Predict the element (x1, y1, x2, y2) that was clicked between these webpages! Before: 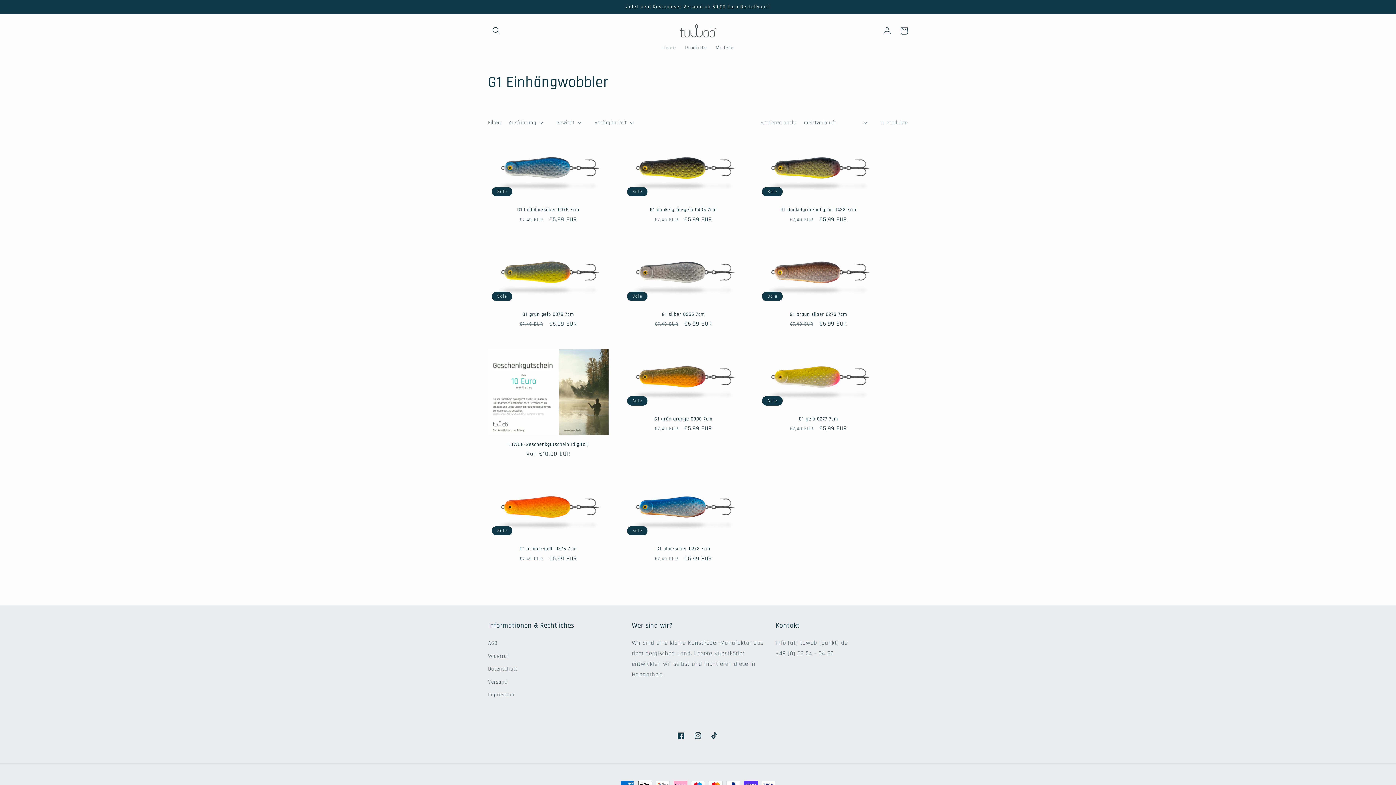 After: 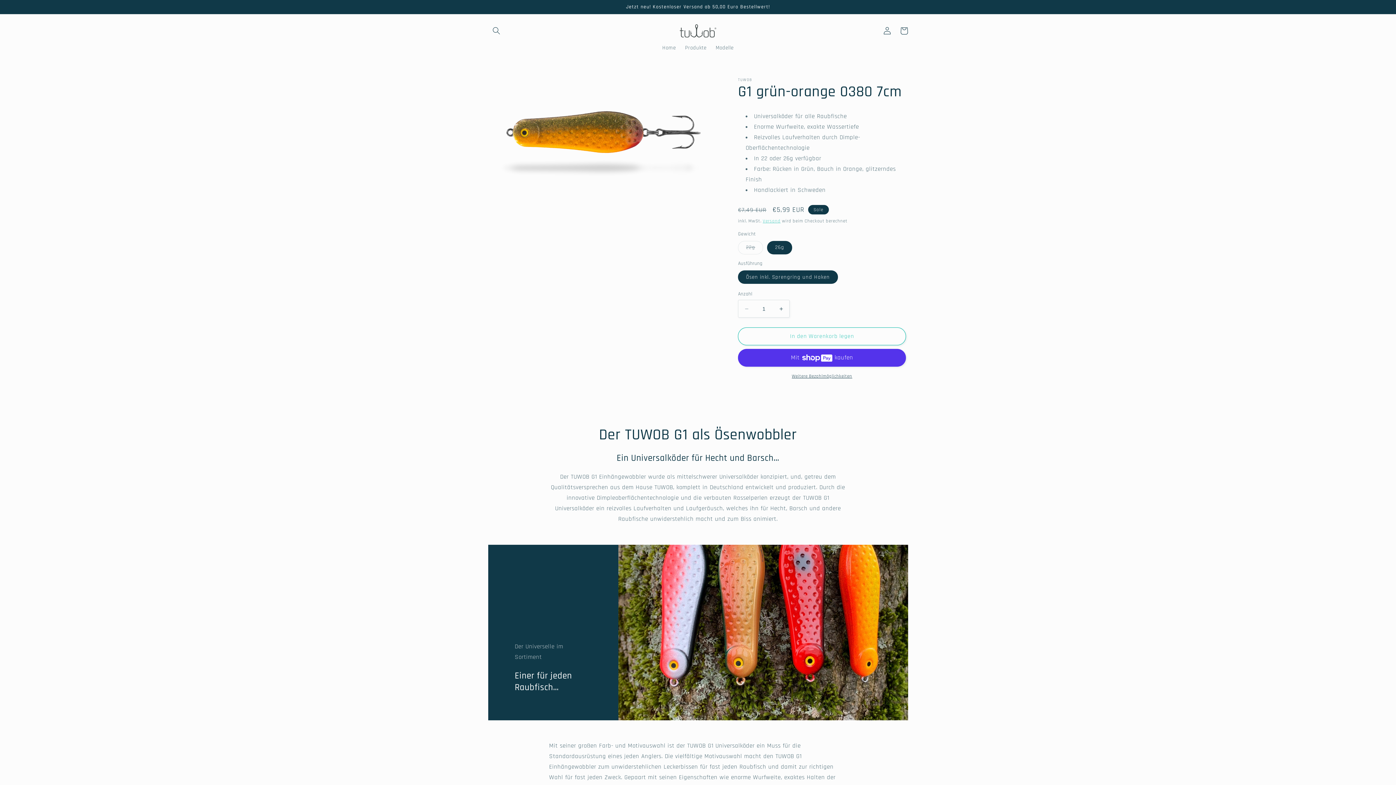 Action: bbox: (623, 416, 743, 422) label: G1 grün-orange 0380 7cm